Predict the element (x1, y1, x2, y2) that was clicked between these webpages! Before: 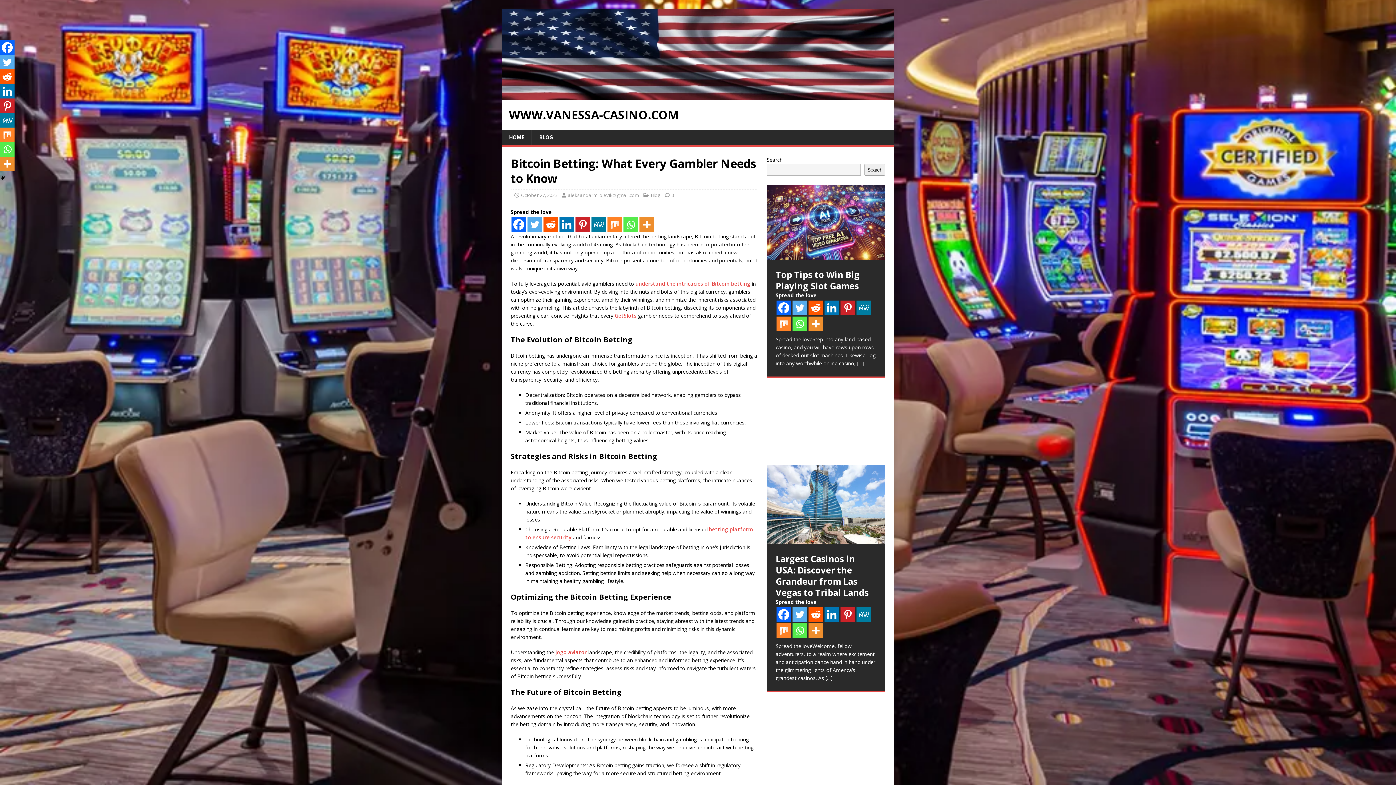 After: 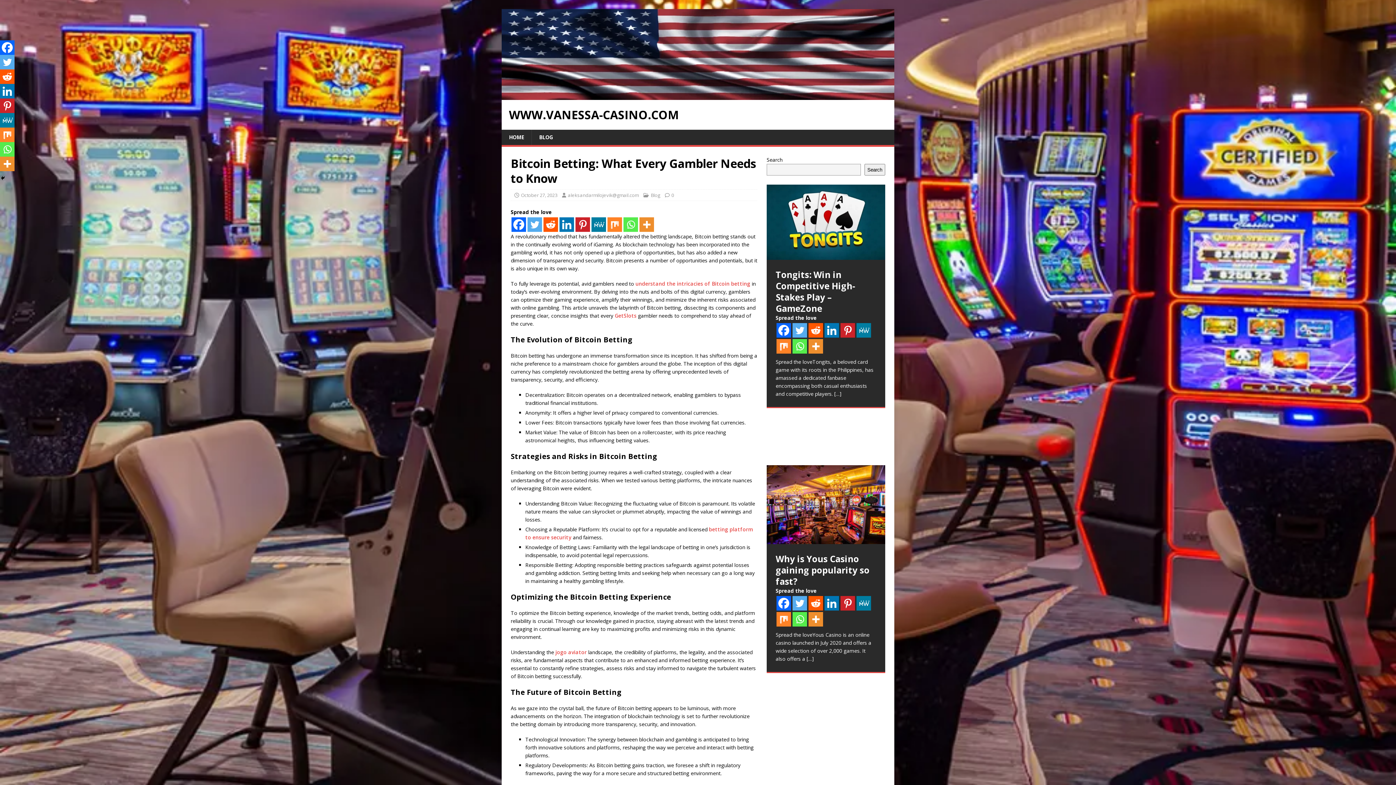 Action: label: 1 bbox: (770, 470, 776, 477)